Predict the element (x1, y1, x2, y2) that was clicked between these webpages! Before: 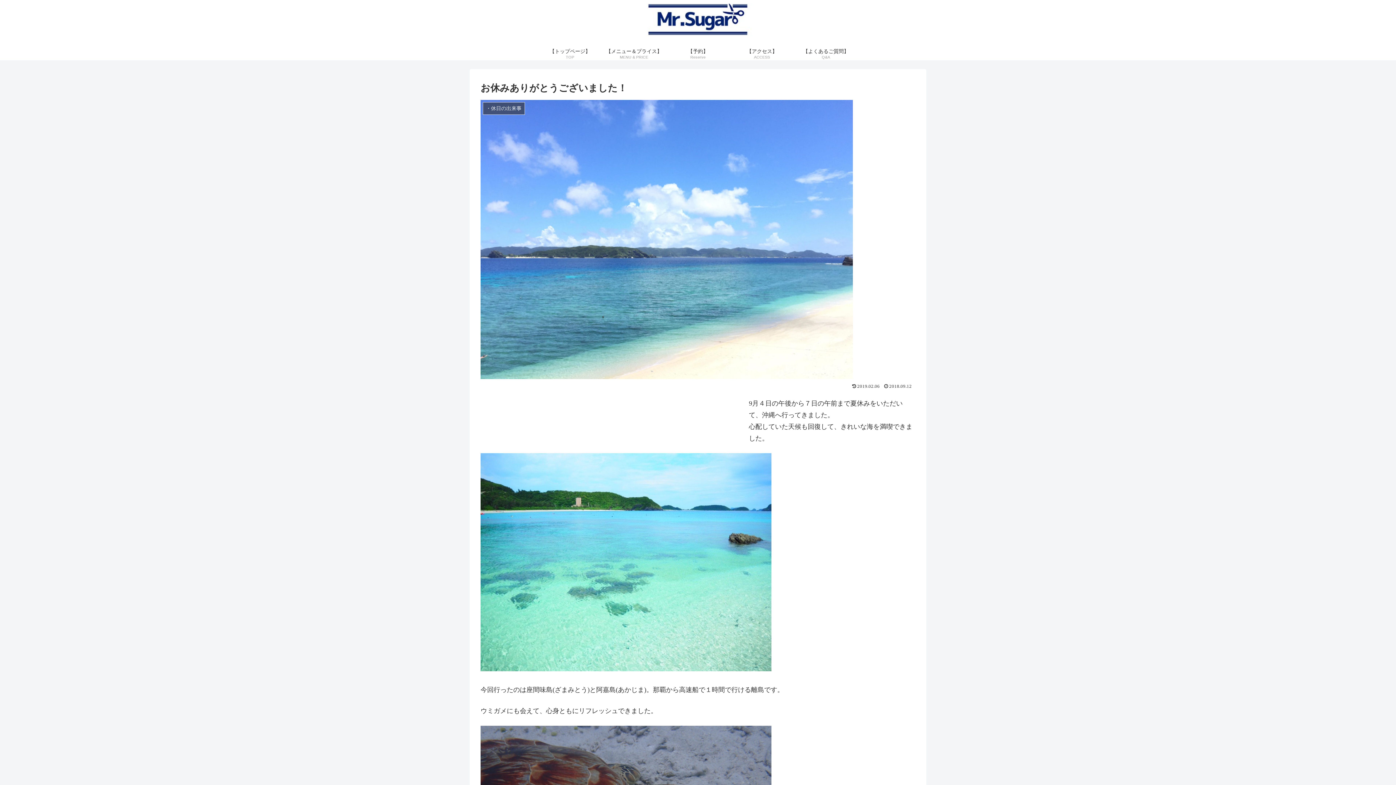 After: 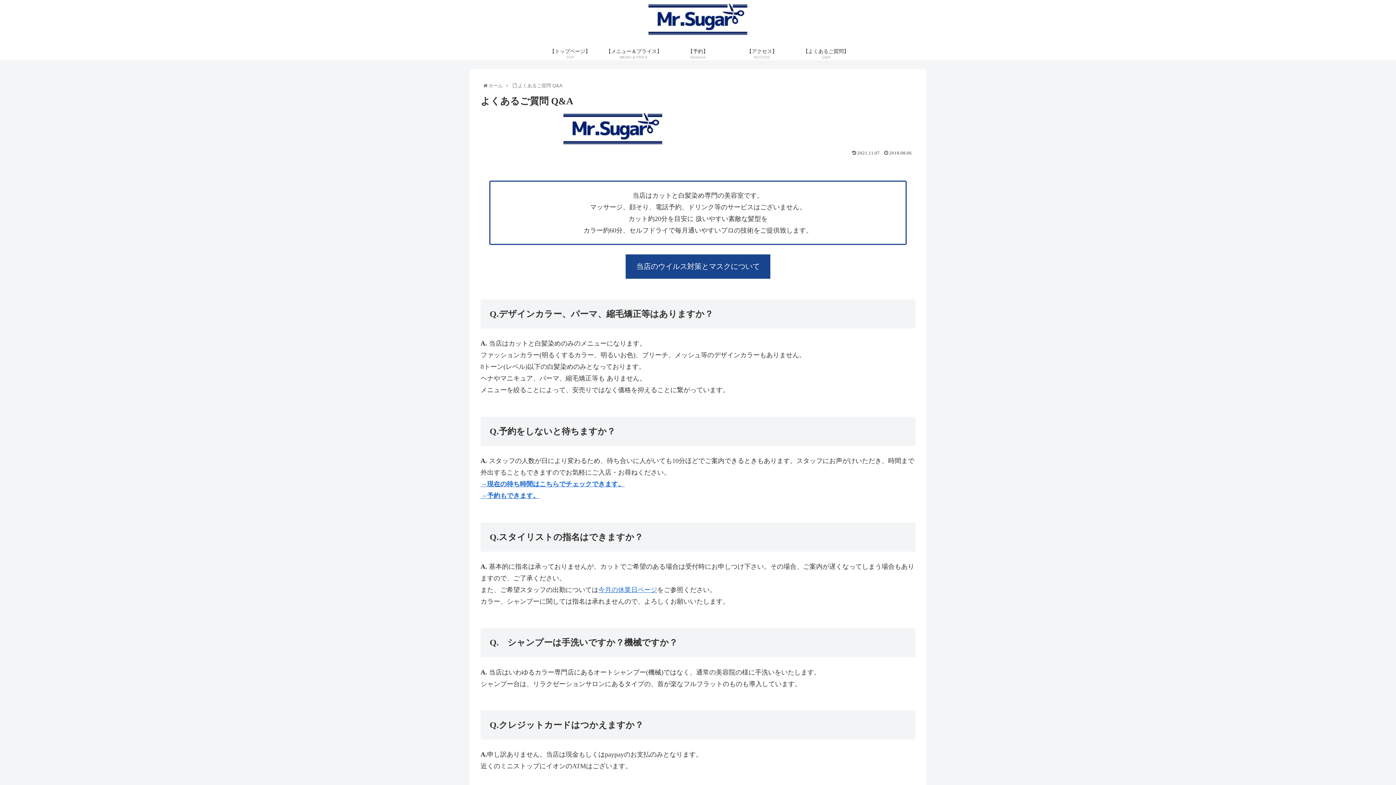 Action: label: 【よくあるご質問】
Q&A bbox: (794, 45, 858, 60)